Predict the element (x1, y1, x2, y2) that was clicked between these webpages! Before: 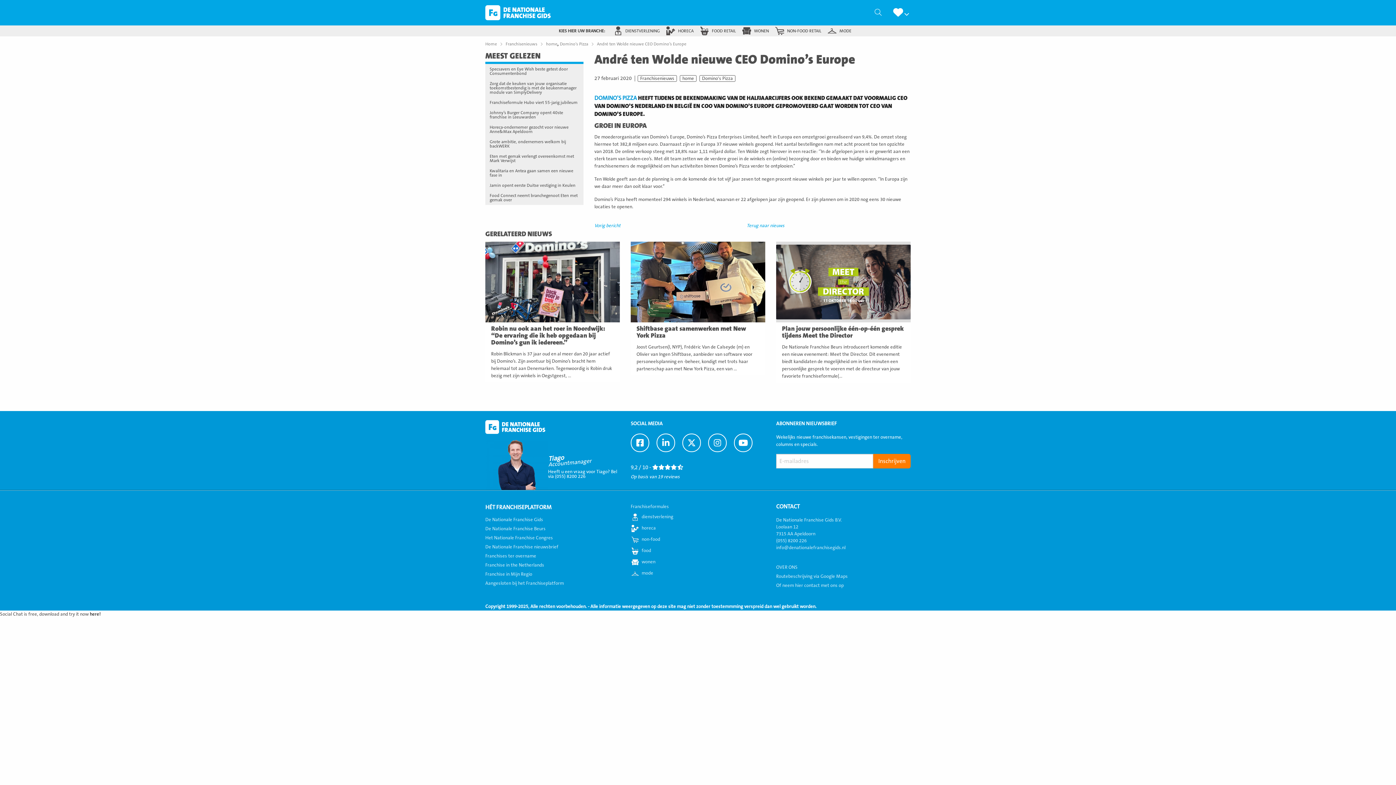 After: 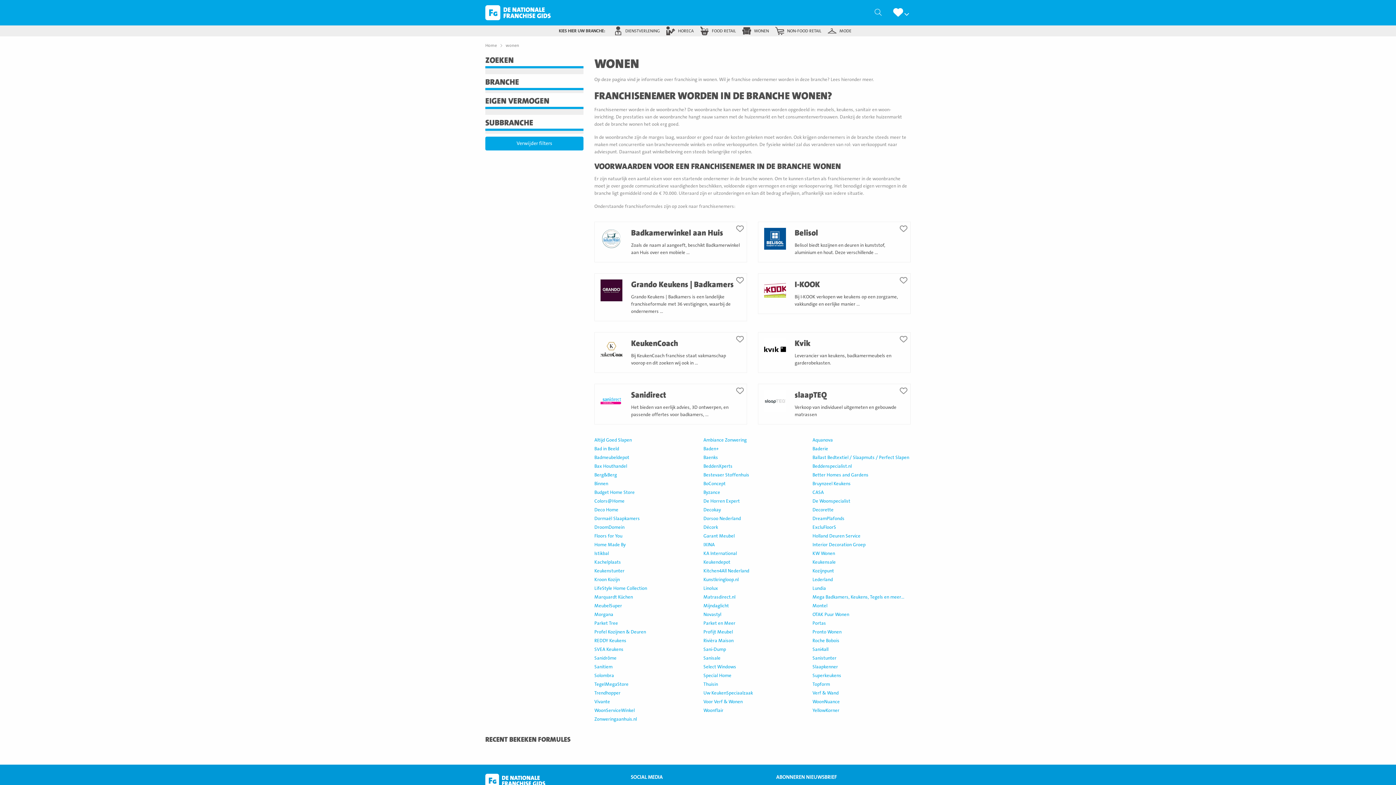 Action: bbox: (630, 556, 765, 568) label: wonen